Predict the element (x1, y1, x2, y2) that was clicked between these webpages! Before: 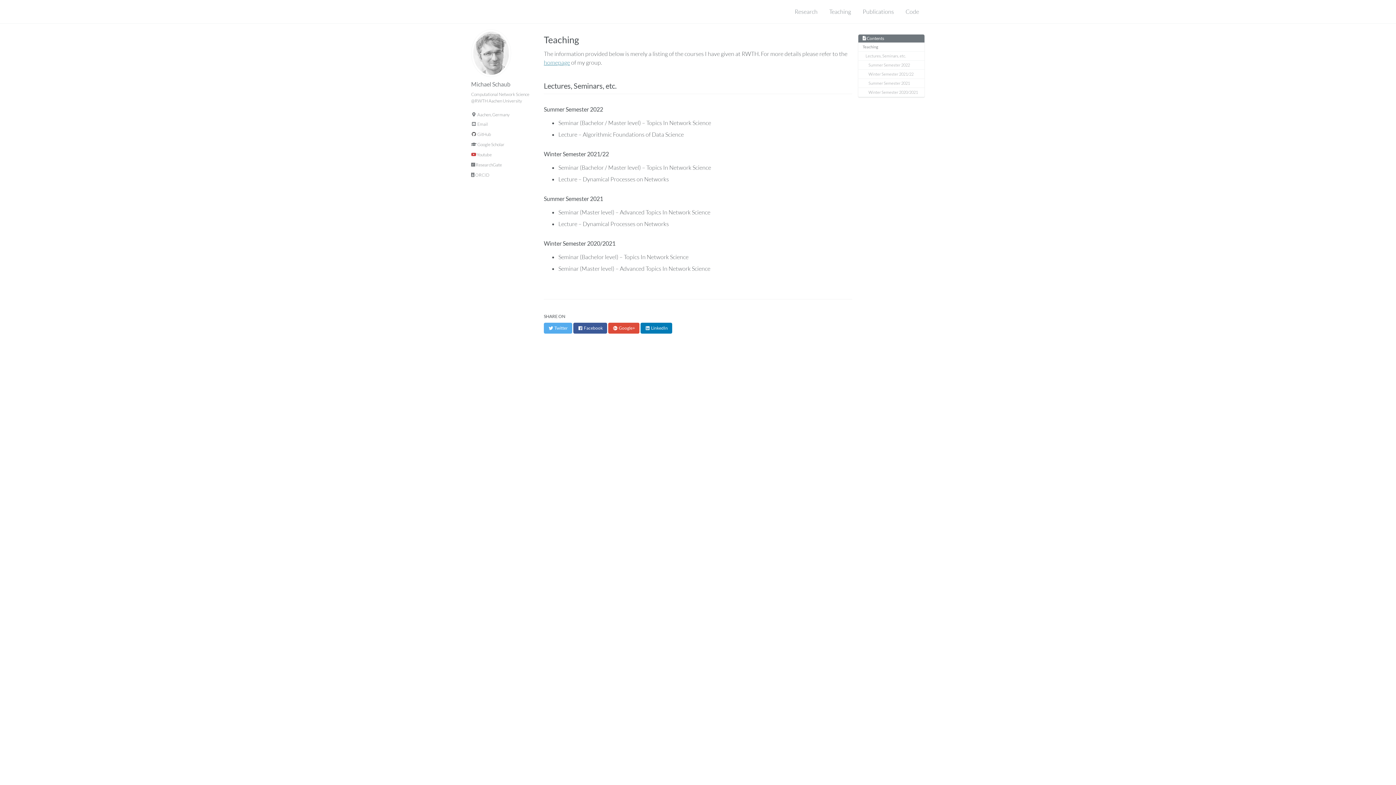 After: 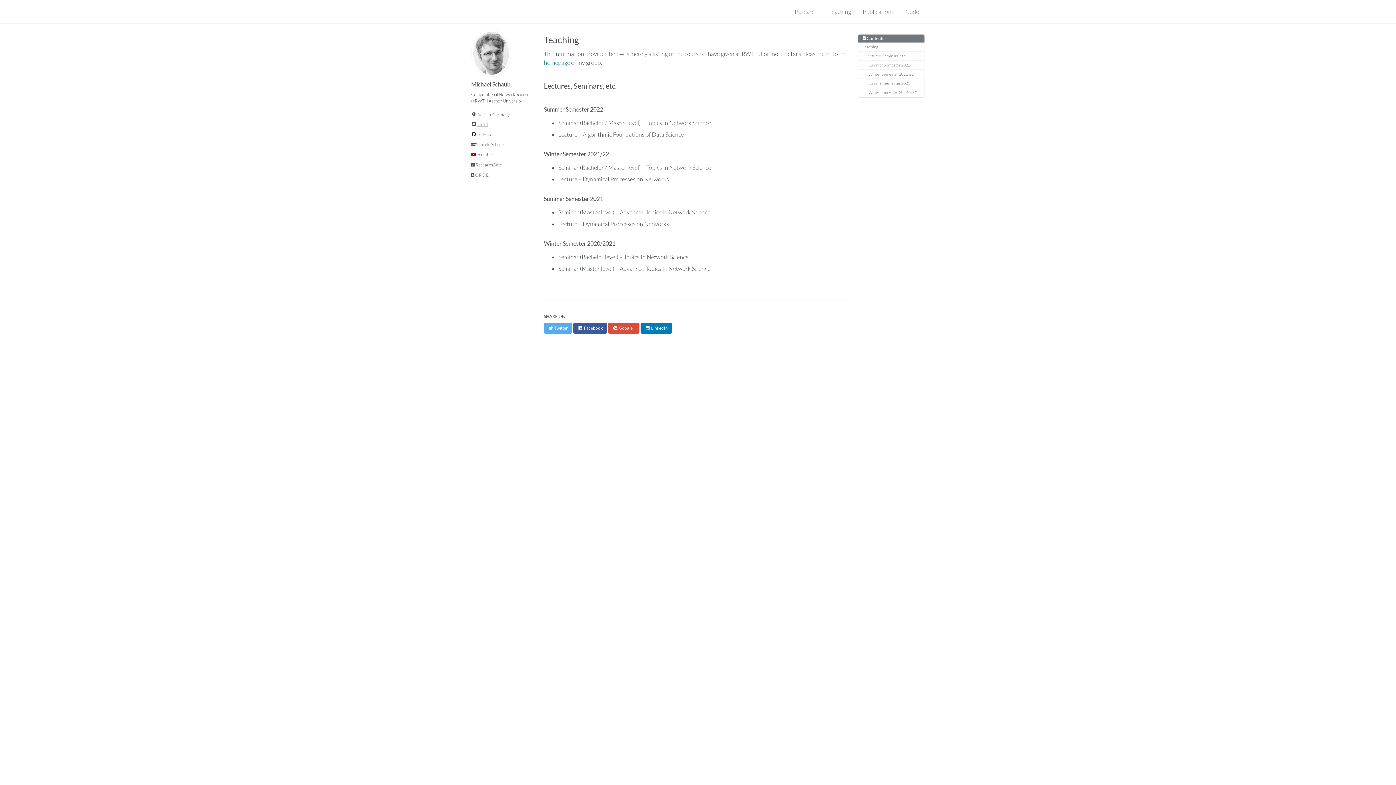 Action: bbox: (471, 120, 538, 128) label:  Email